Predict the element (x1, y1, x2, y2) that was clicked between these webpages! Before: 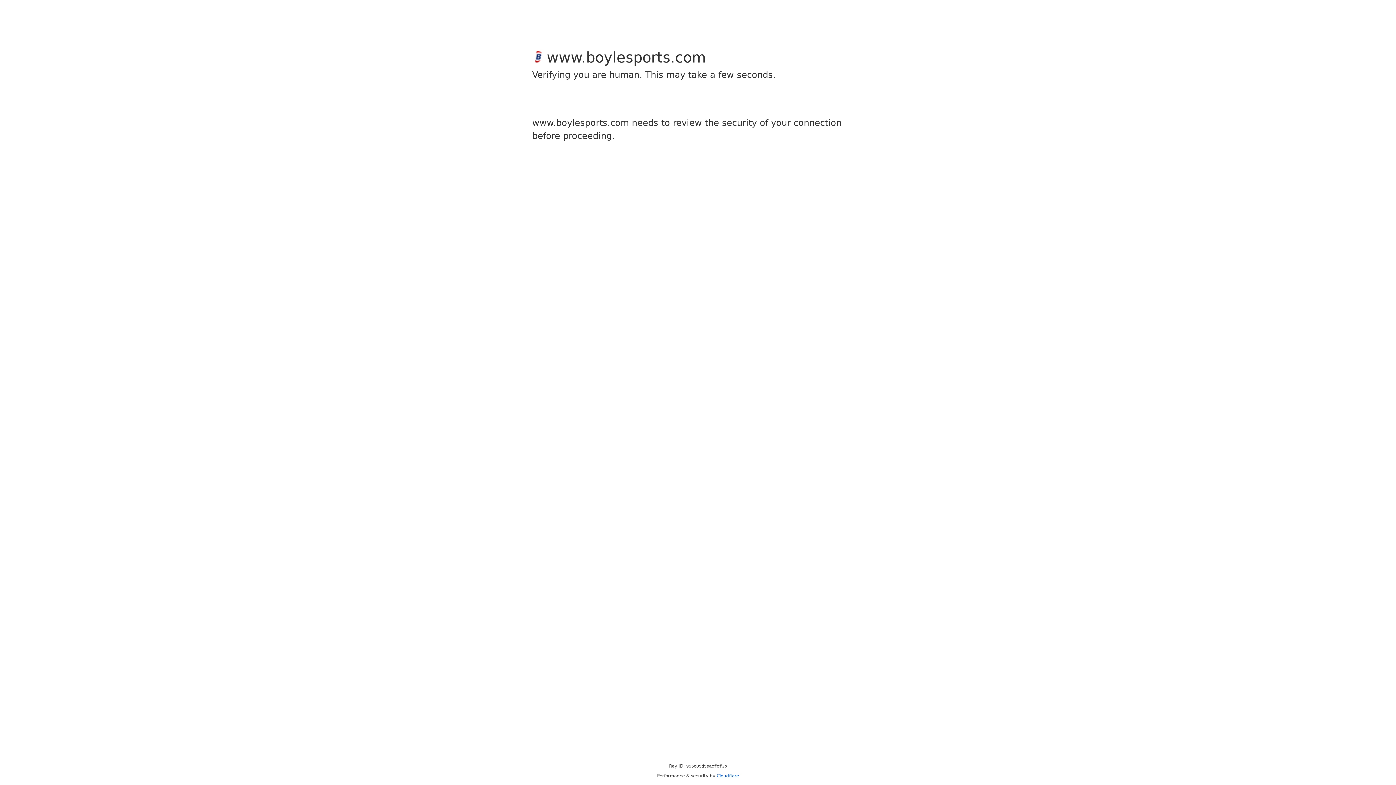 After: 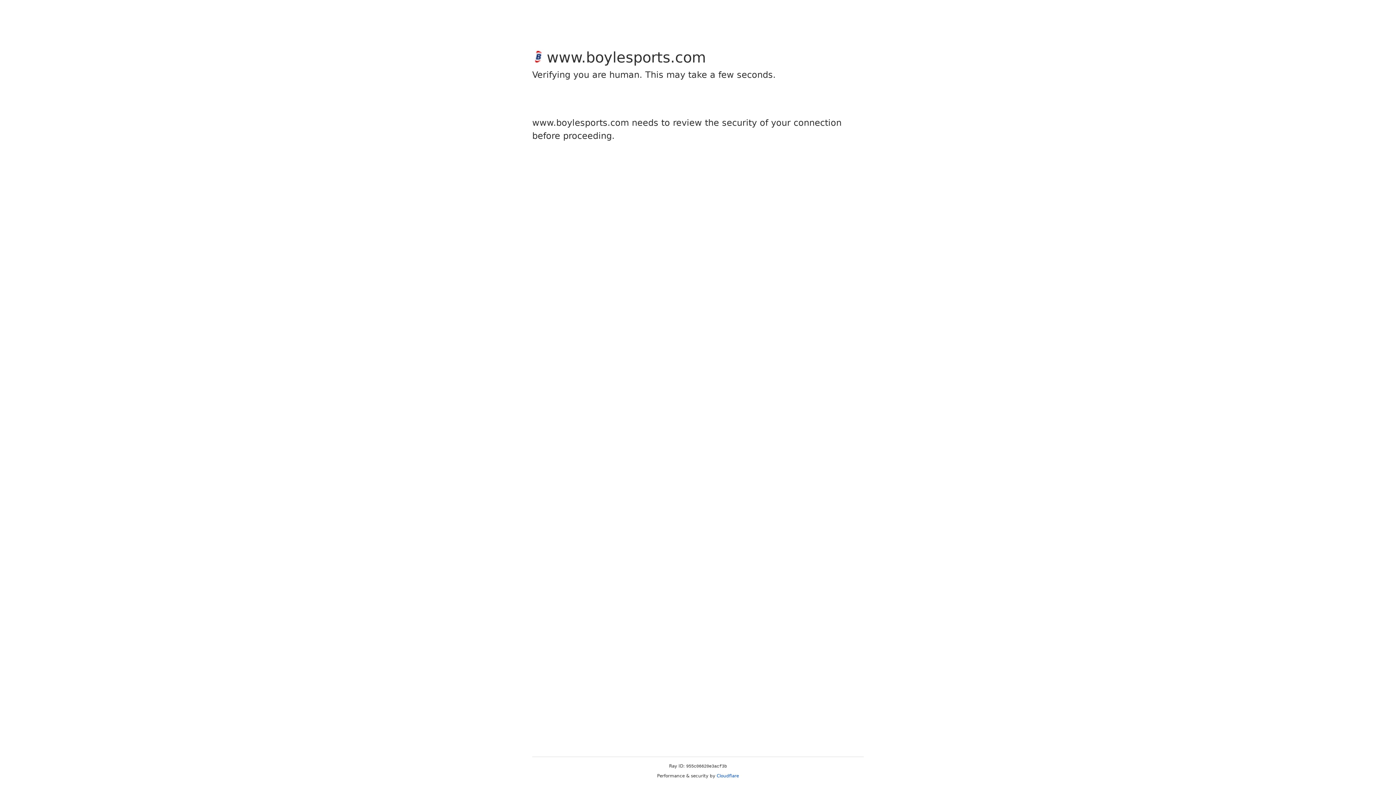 Action: label: Cloudflare bbox: (716, 773, 739, 778)